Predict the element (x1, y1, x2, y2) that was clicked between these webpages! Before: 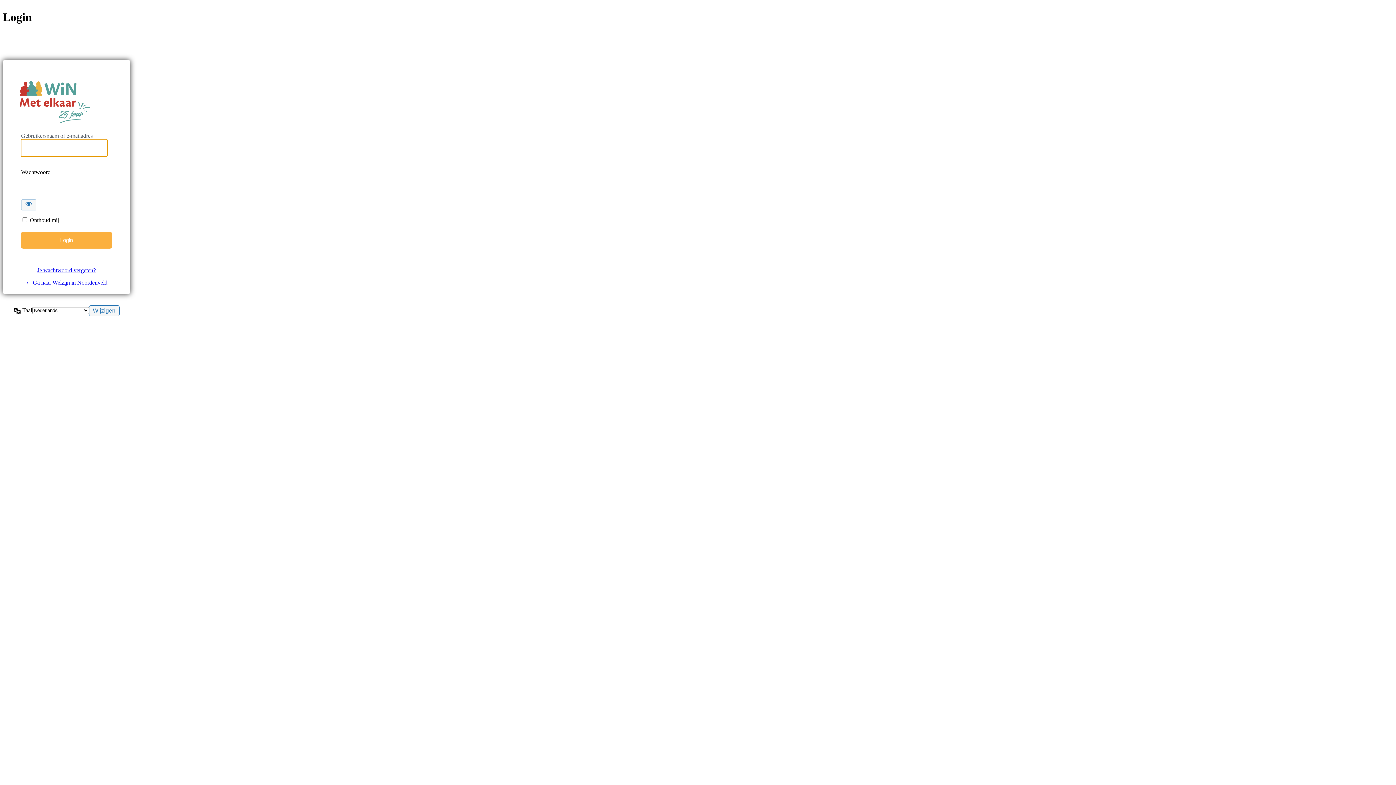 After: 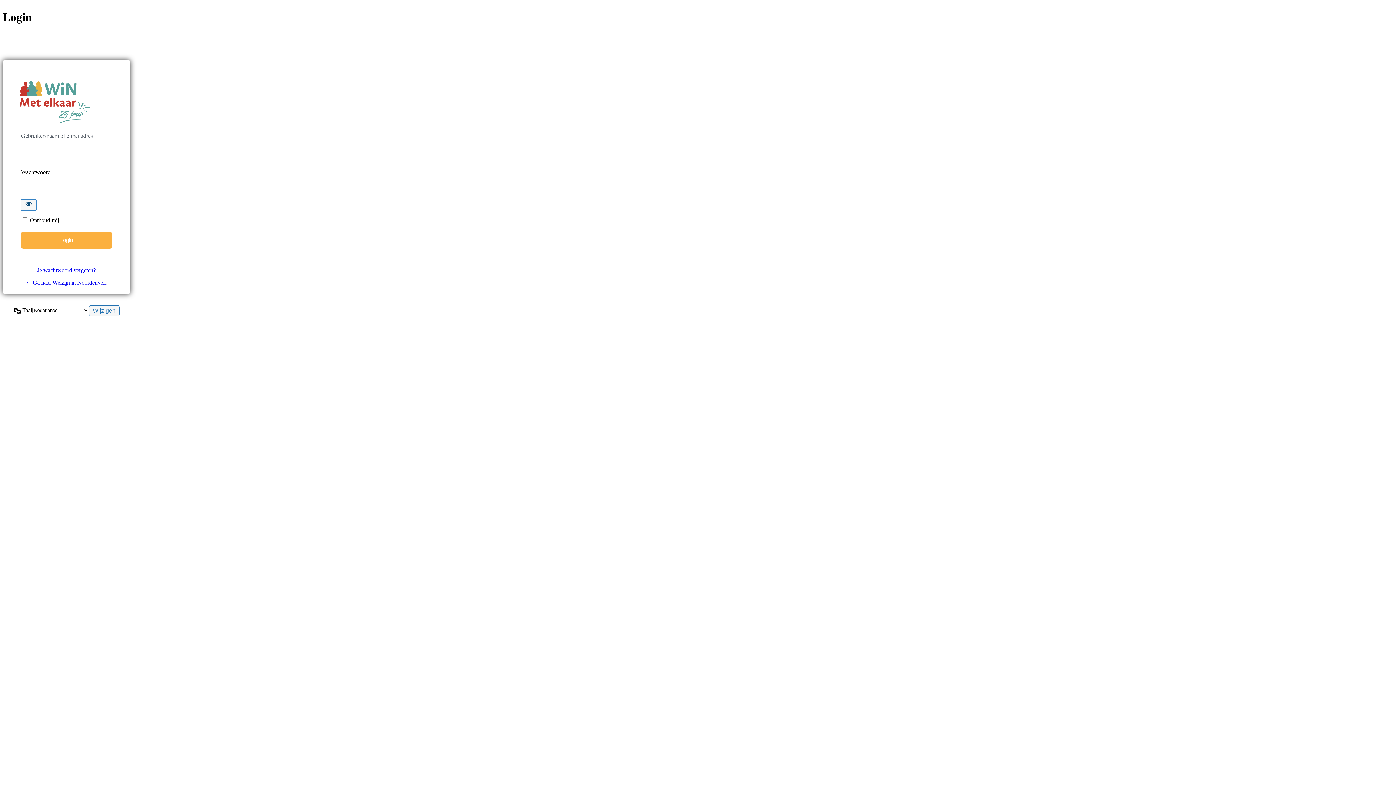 Action: bbox: (21, 199, 36, 210) label: Wachtwoord tonen